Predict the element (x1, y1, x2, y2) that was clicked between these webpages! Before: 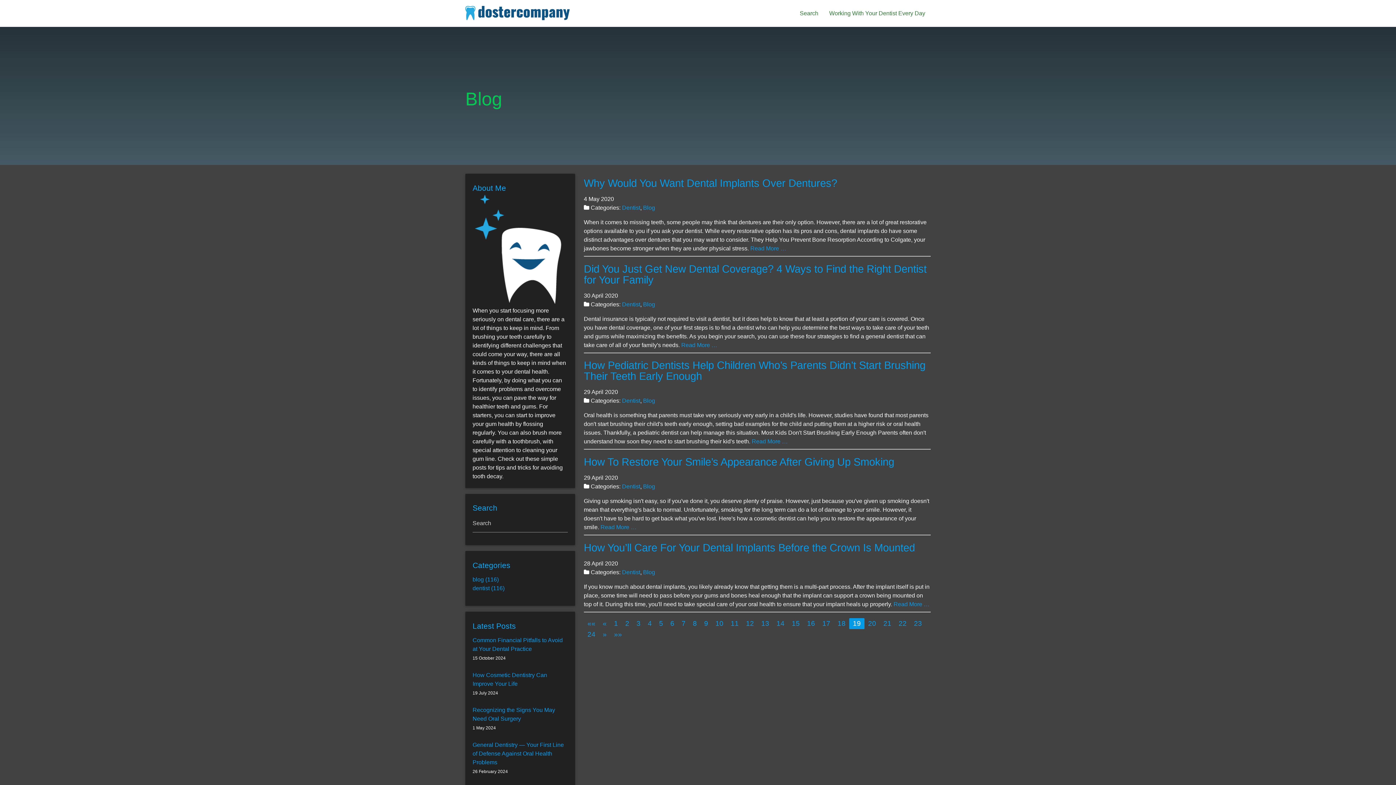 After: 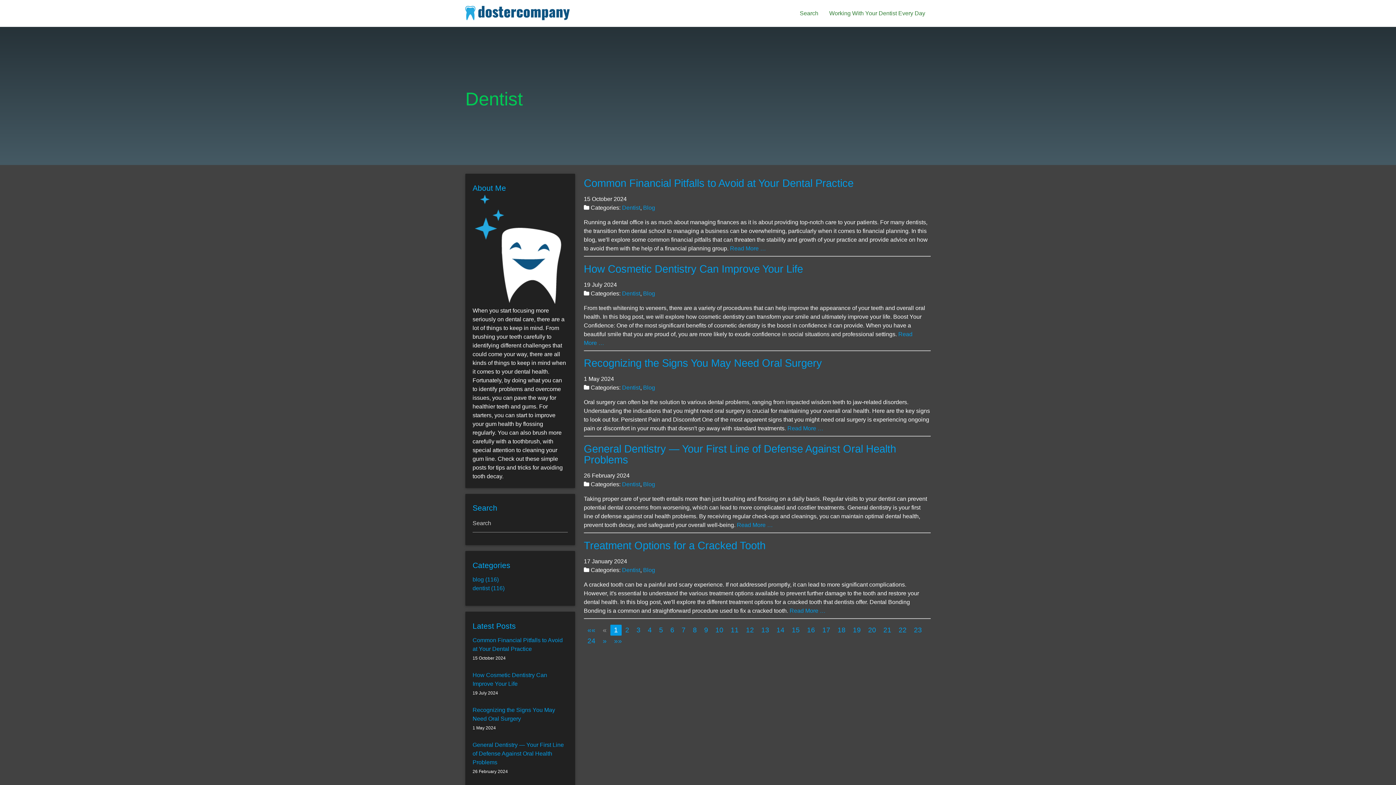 Action: label: Dentist bbox: (622, 397, 640, 404)